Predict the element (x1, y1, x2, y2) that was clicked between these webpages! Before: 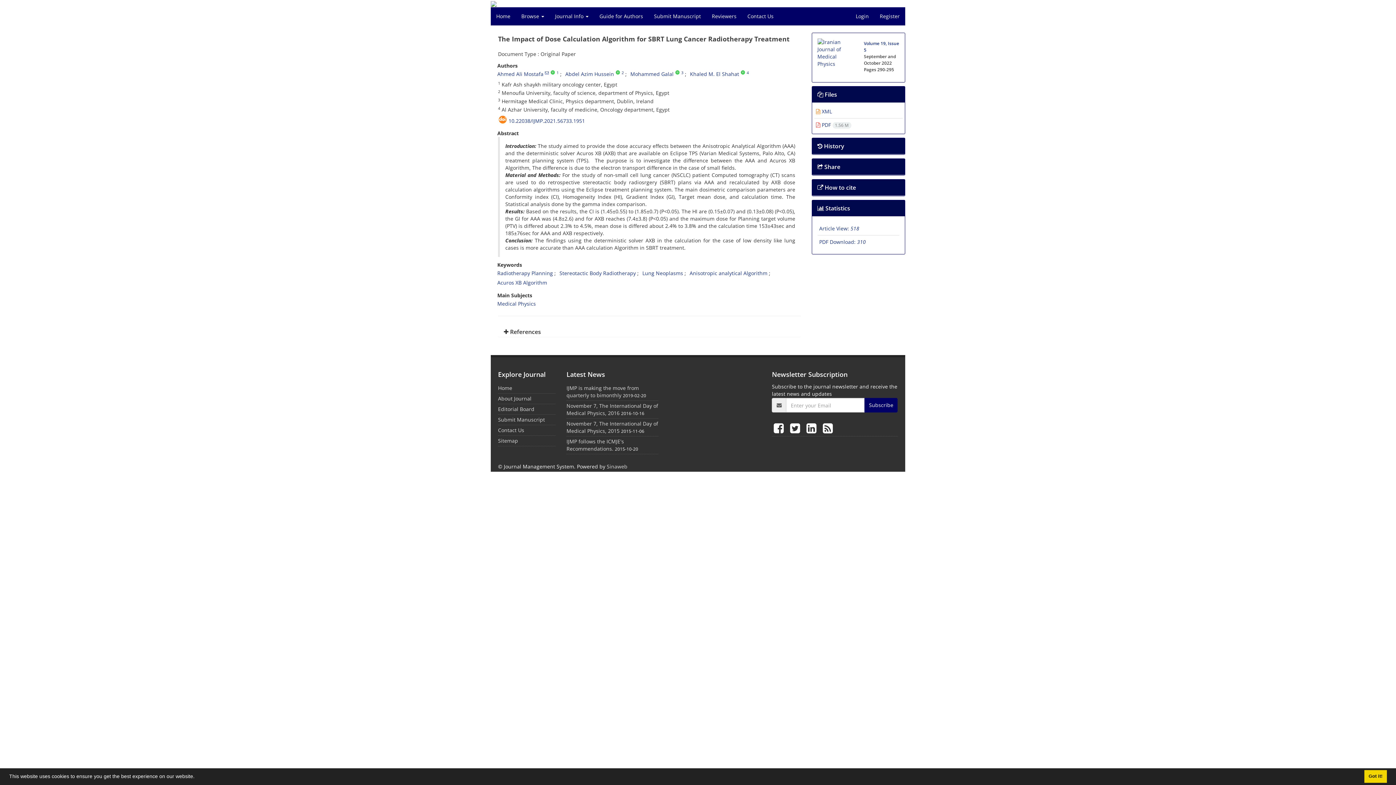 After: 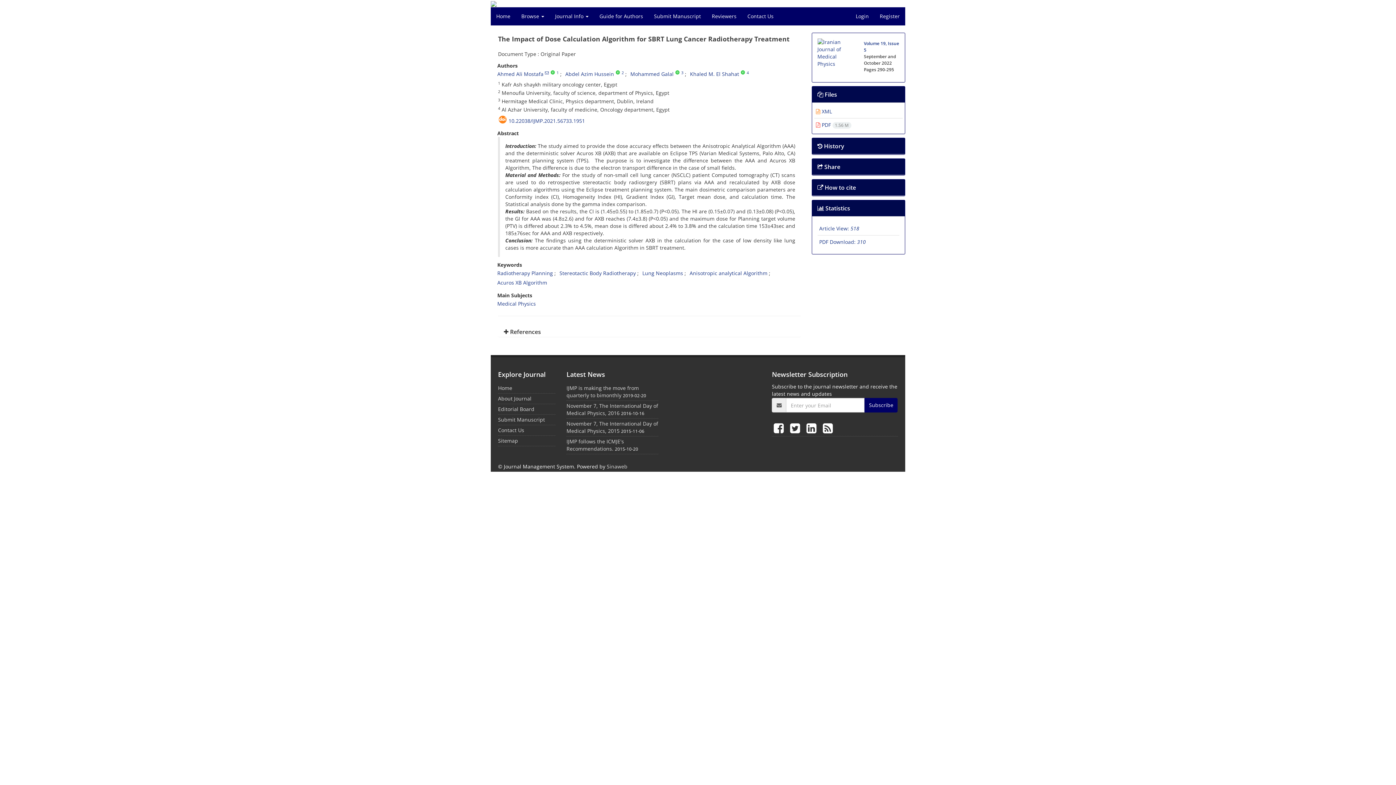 Action: bbox: (1364, 770, 1387, 783) label: dismiss cookie message